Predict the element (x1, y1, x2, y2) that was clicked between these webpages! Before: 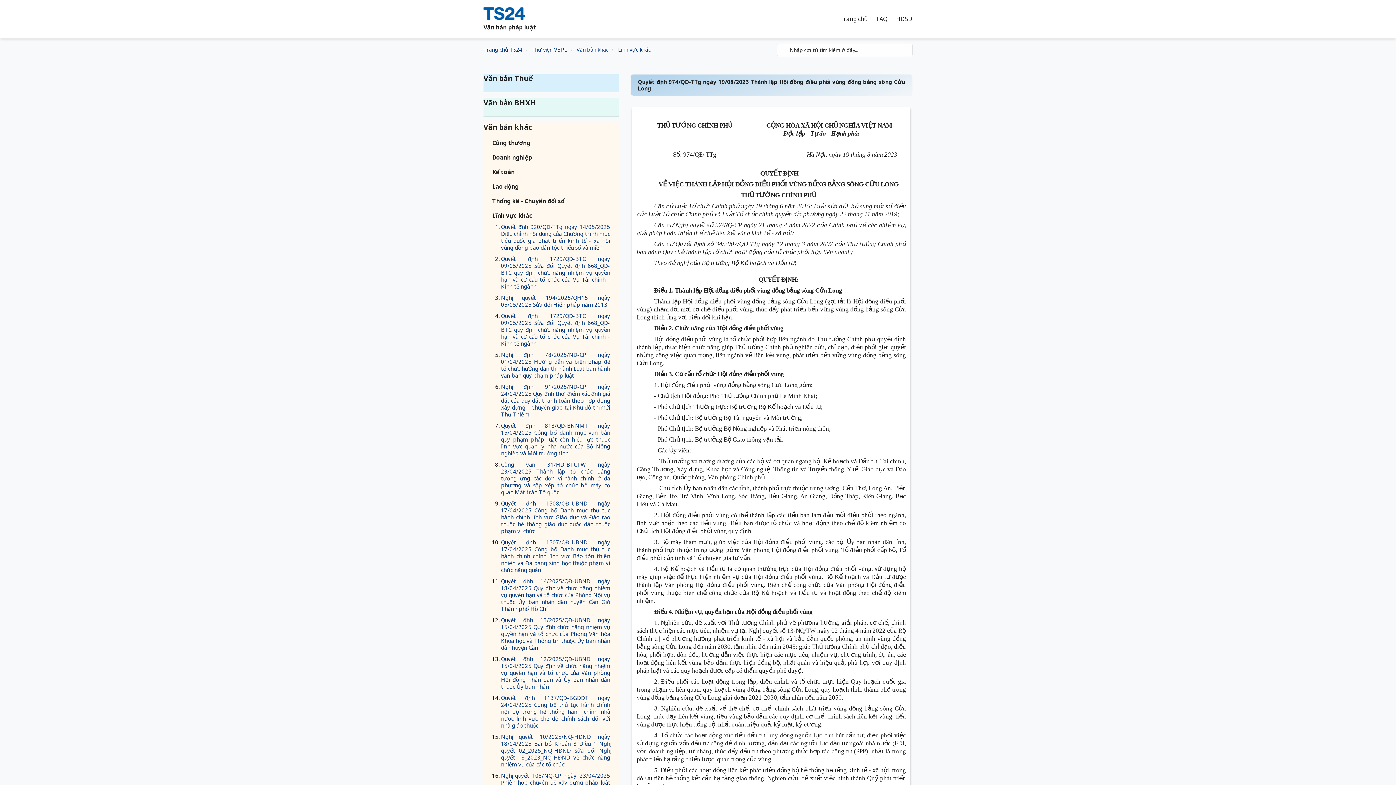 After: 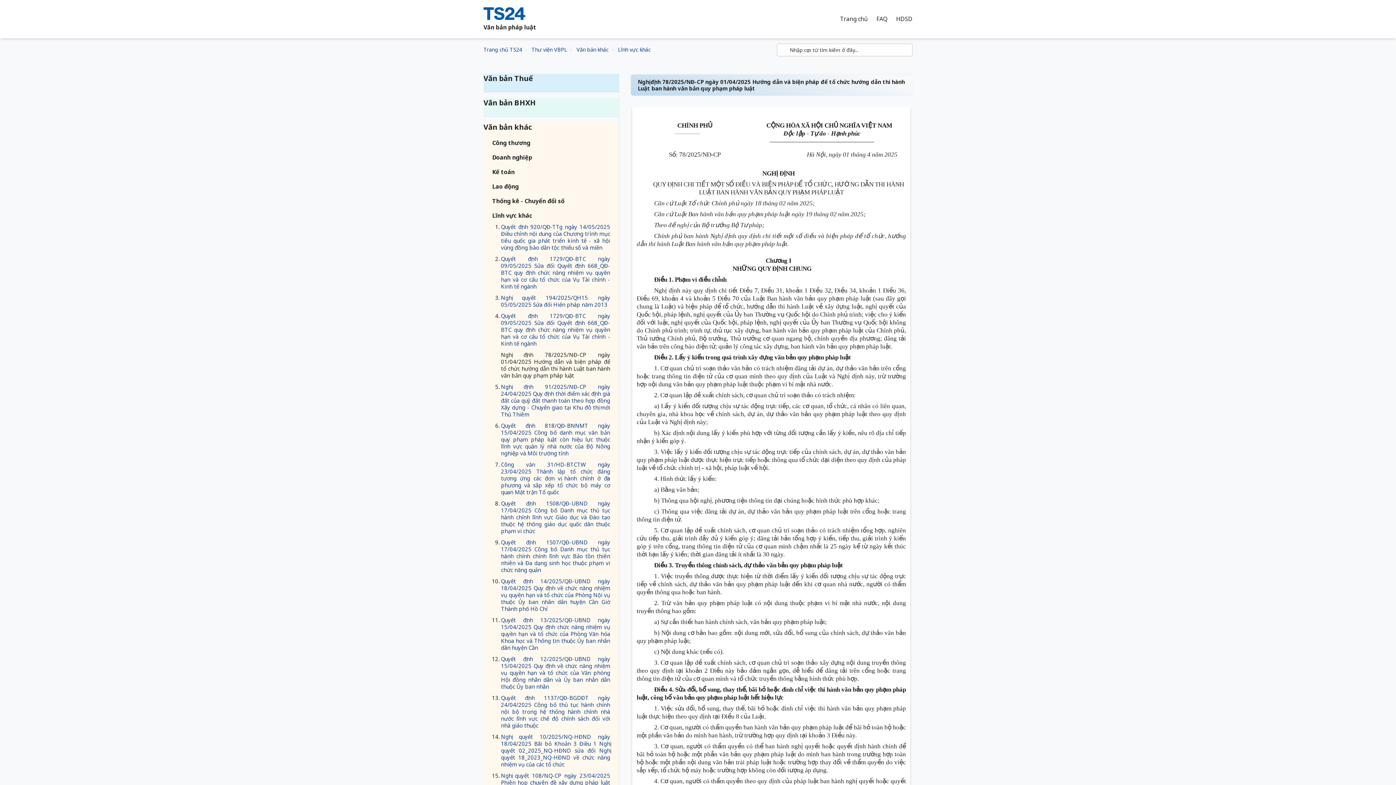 Action: label: Nghị định 78/2025/NĐ-CP ngày 01/04/2025 Hướng dẫn và biện pháp để tổ chức hướng dẫn thi hành Luật ban hành văn bản quy phạm pháp luật bbox: (501, 351, 610, 379)